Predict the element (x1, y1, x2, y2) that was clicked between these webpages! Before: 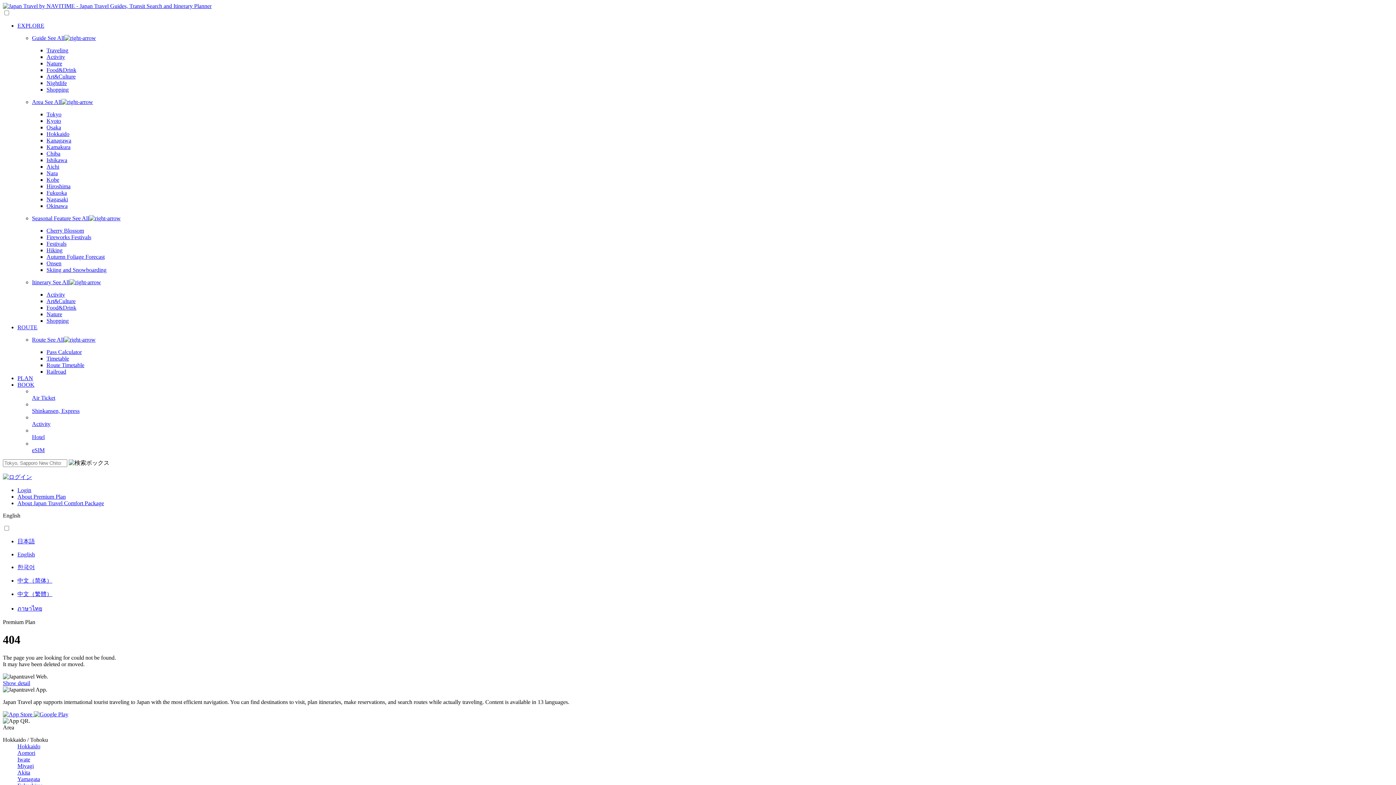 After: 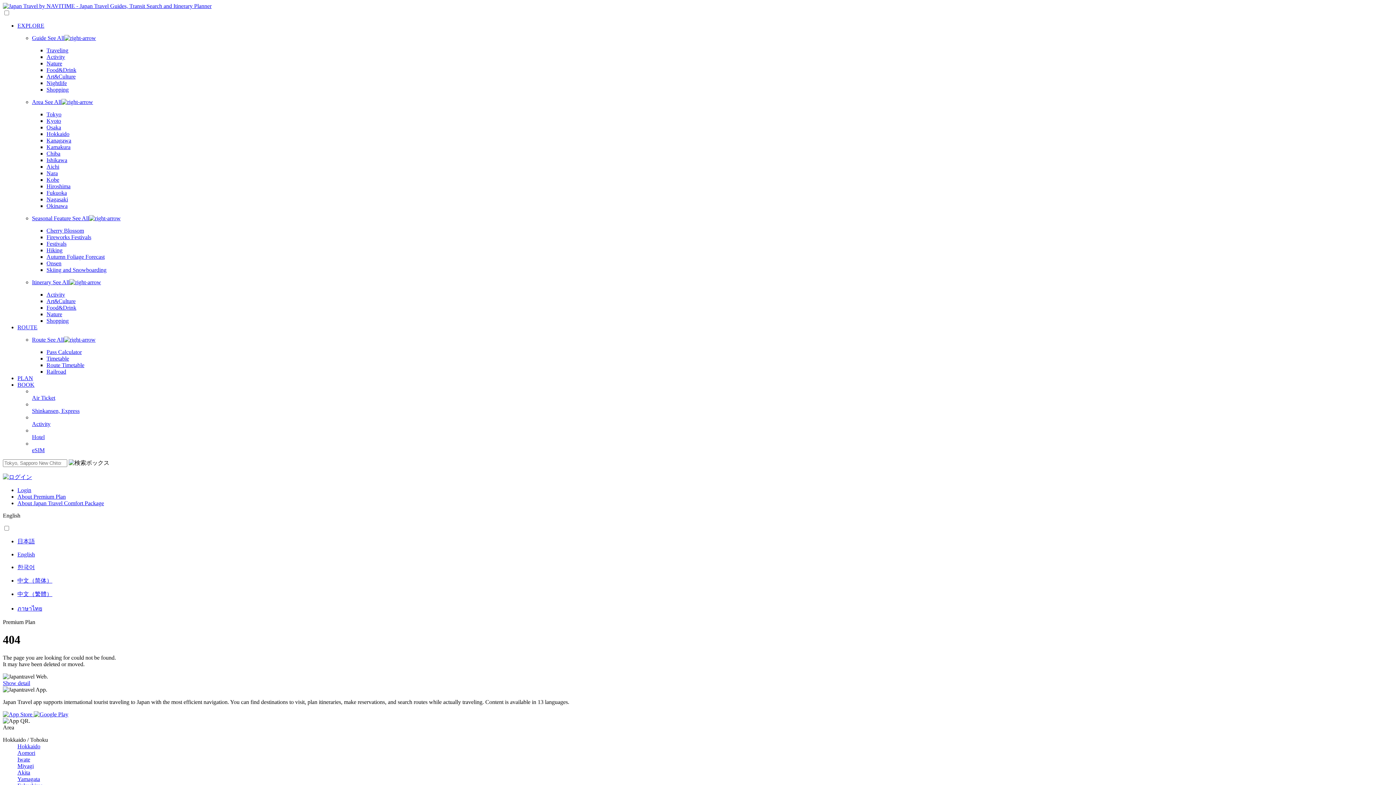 Action: label: Activity bbox: (32, 421, 1393, 427)